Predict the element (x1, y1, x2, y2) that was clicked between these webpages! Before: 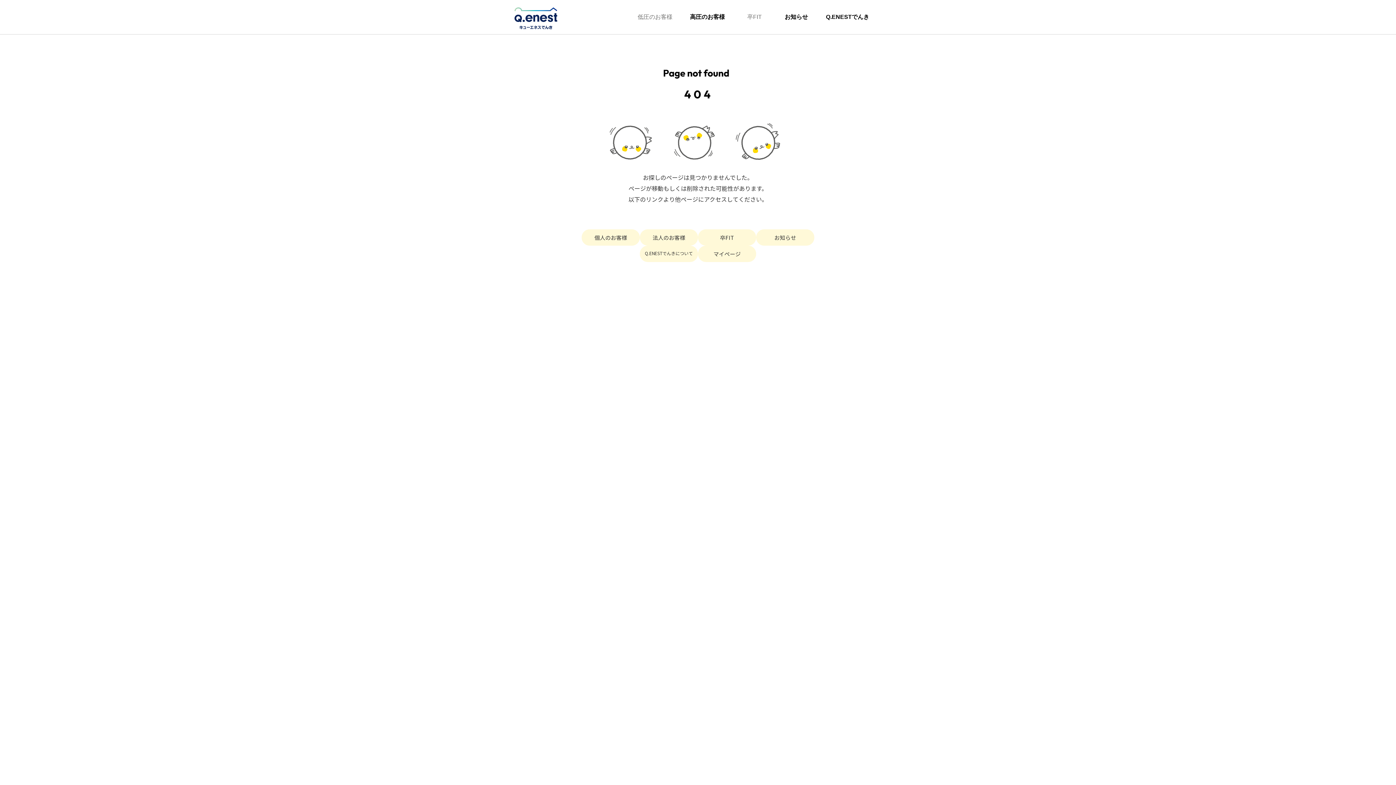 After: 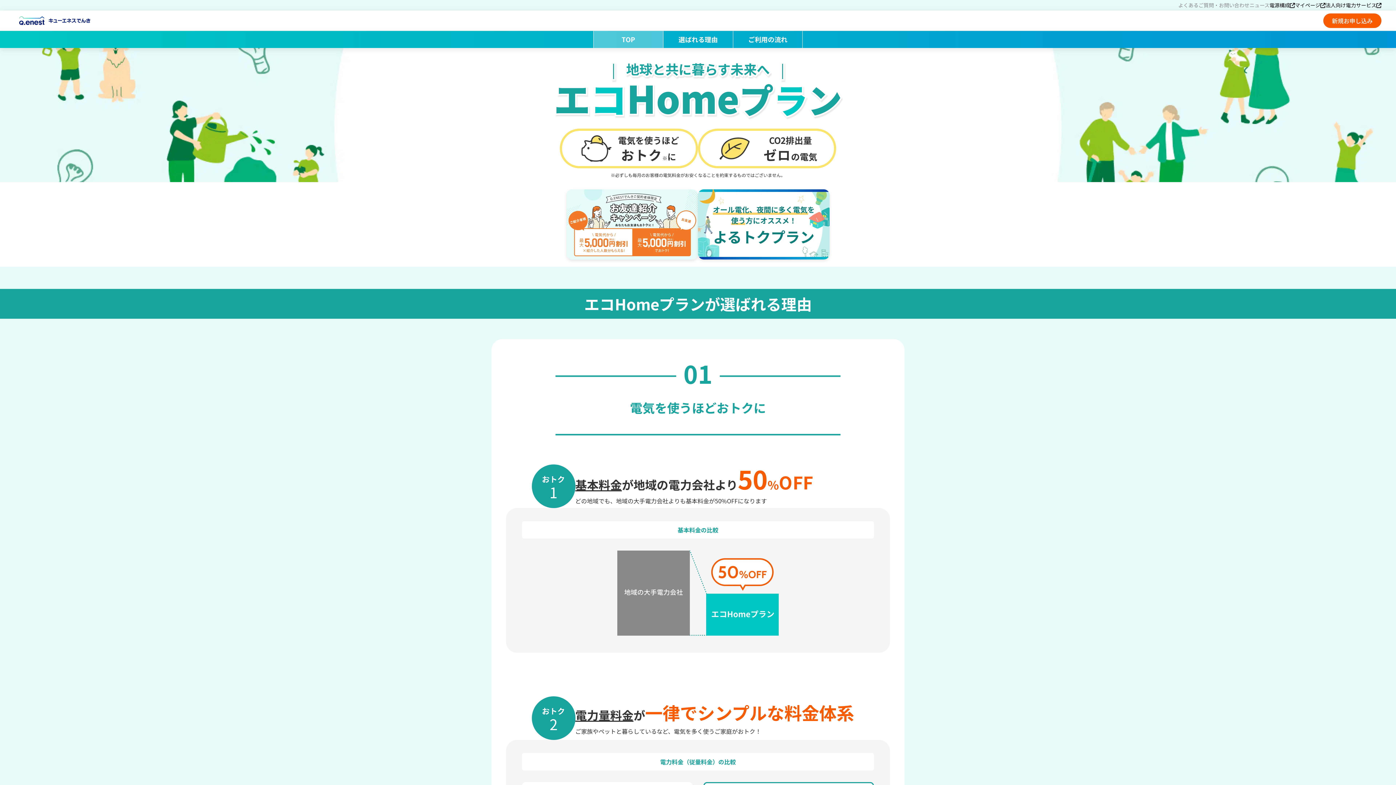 Action: bbox: (581, 229, 640, 245)